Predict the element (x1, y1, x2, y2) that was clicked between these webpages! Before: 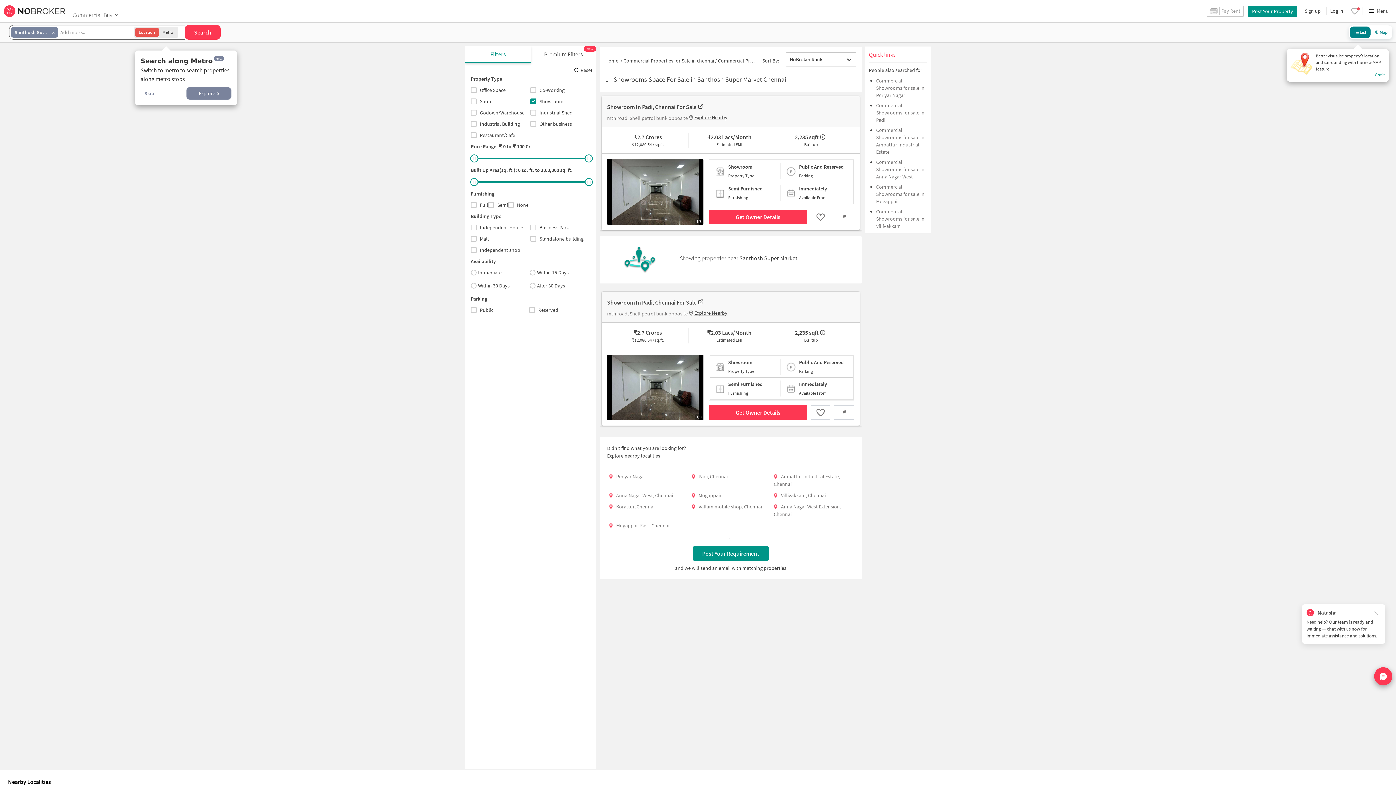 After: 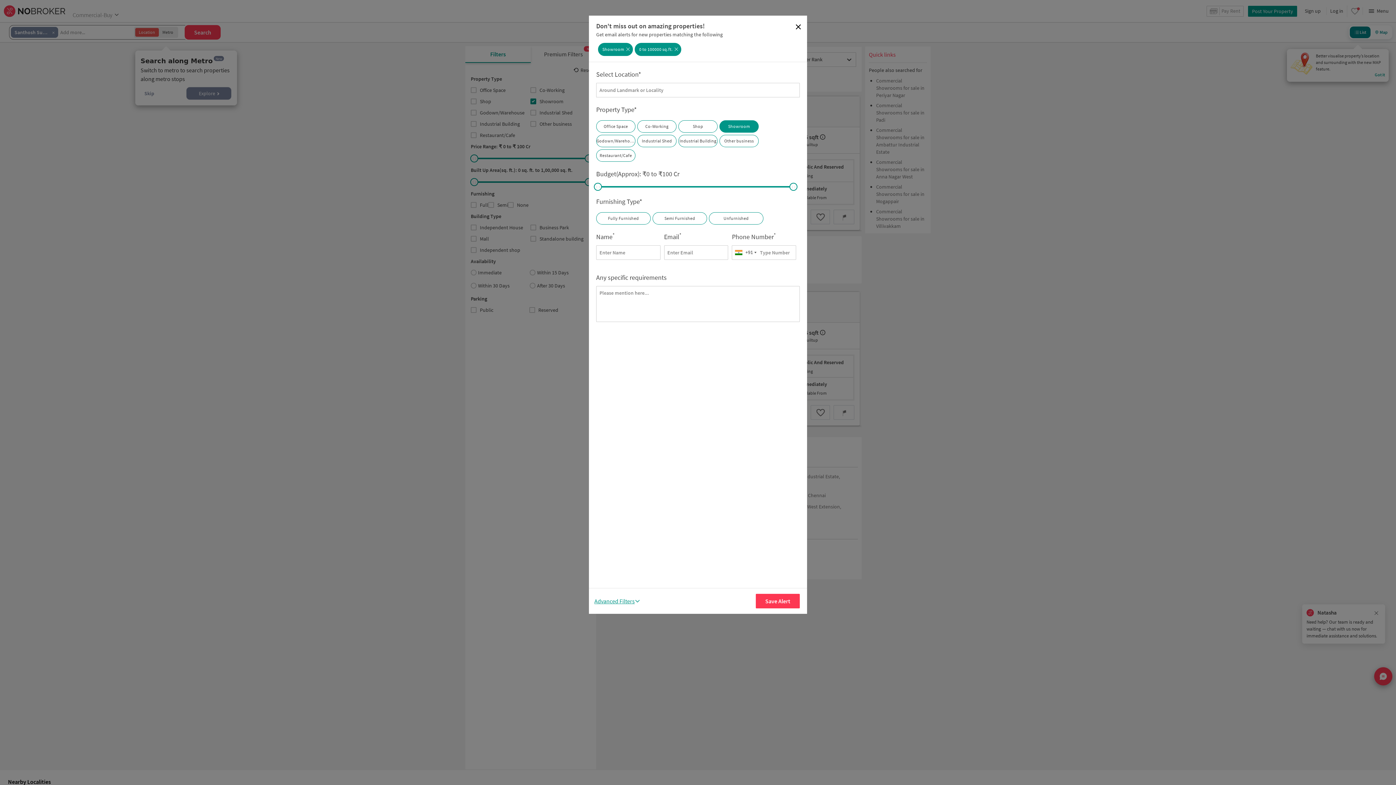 Action: label: Post Your Requirement bbox: (692, 546, 768, 561)